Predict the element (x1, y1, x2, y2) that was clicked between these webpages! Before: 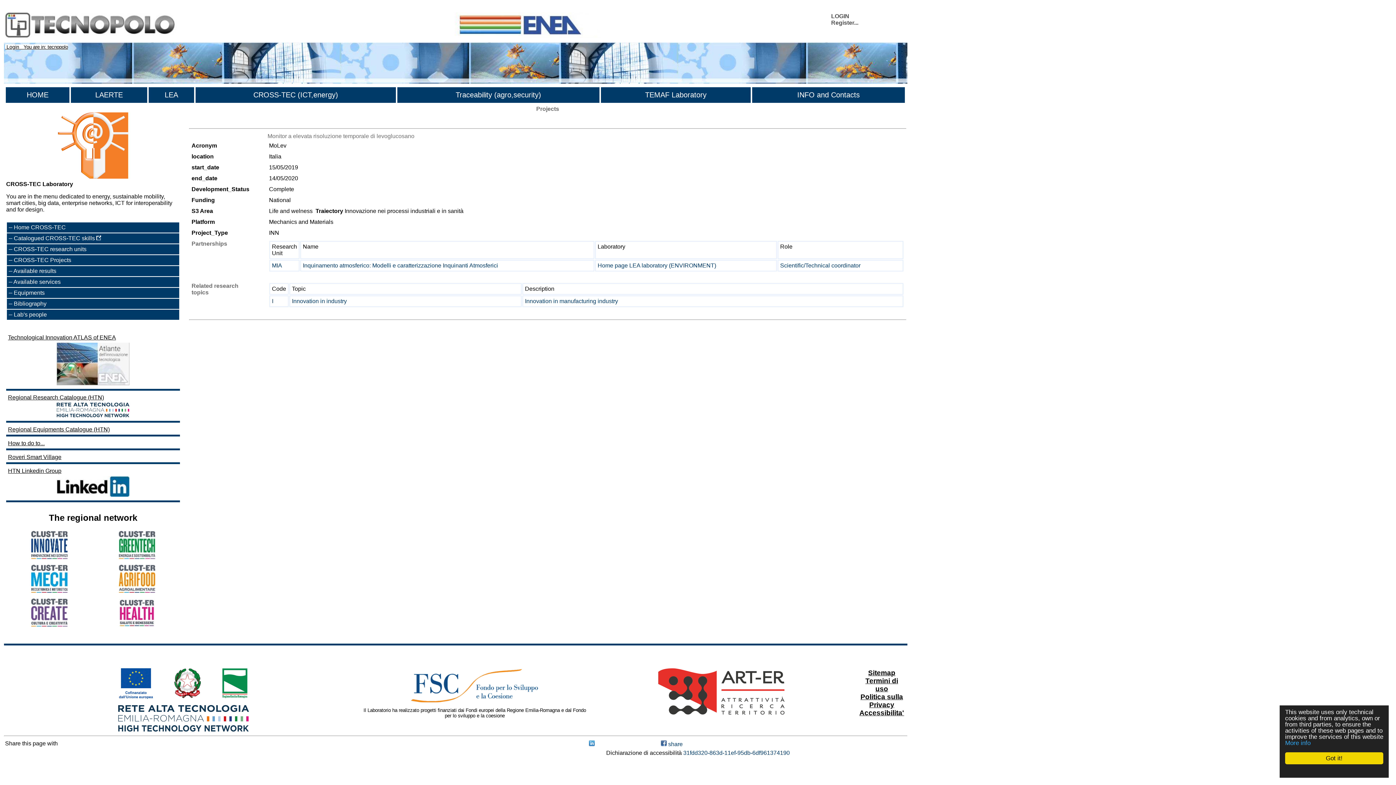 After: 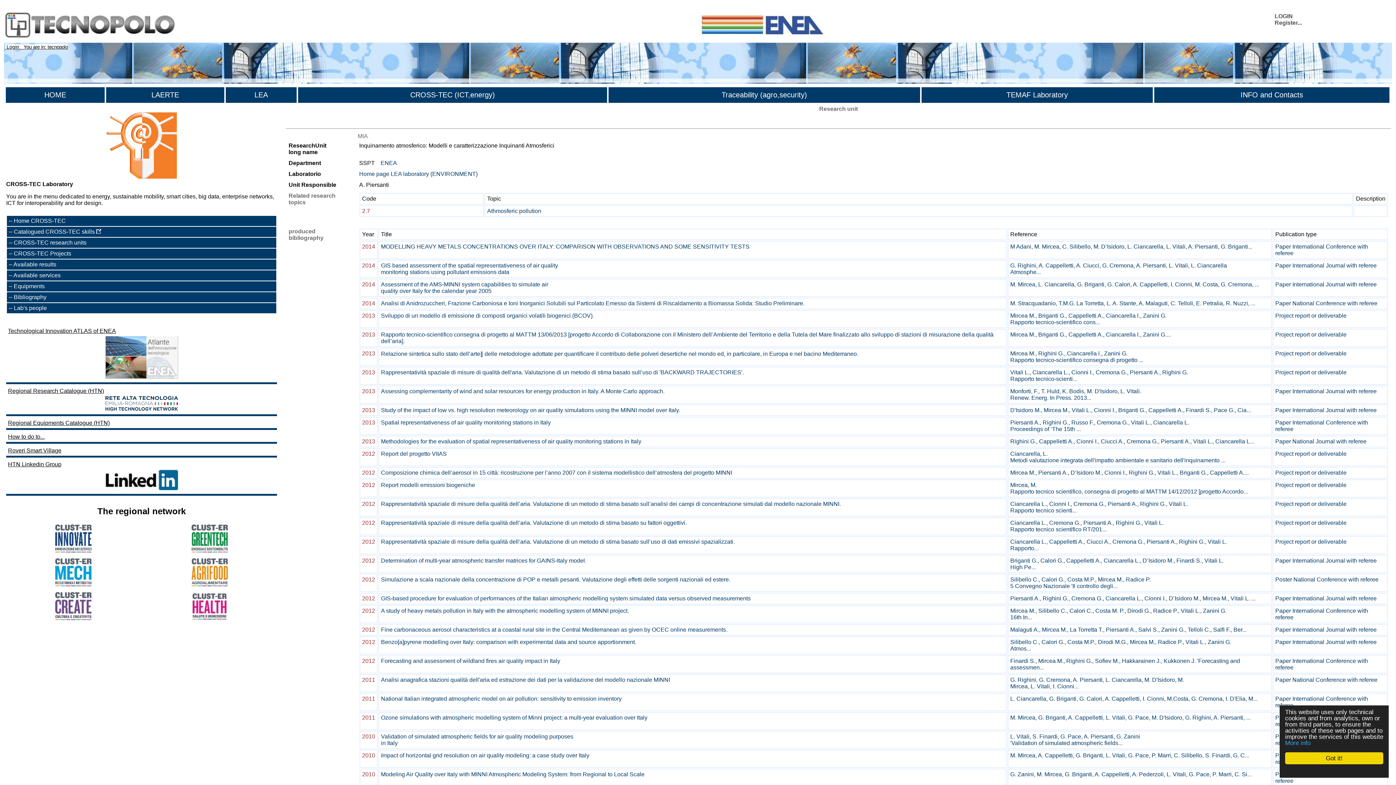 Action: label: Inquinamento atmosferico: Modelli e caratterizzazione Inquinanti Atmosferici bbox: (302, 262, 498, 268)